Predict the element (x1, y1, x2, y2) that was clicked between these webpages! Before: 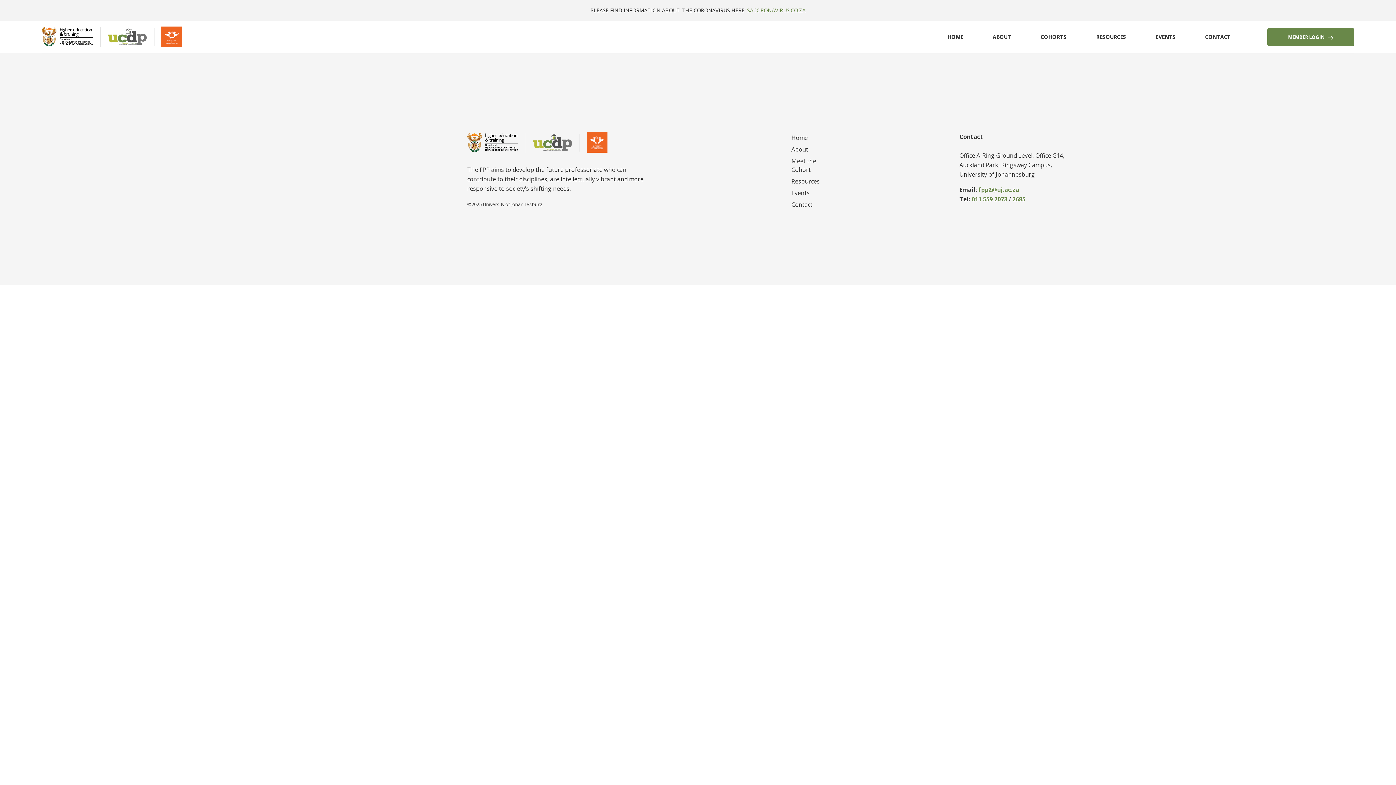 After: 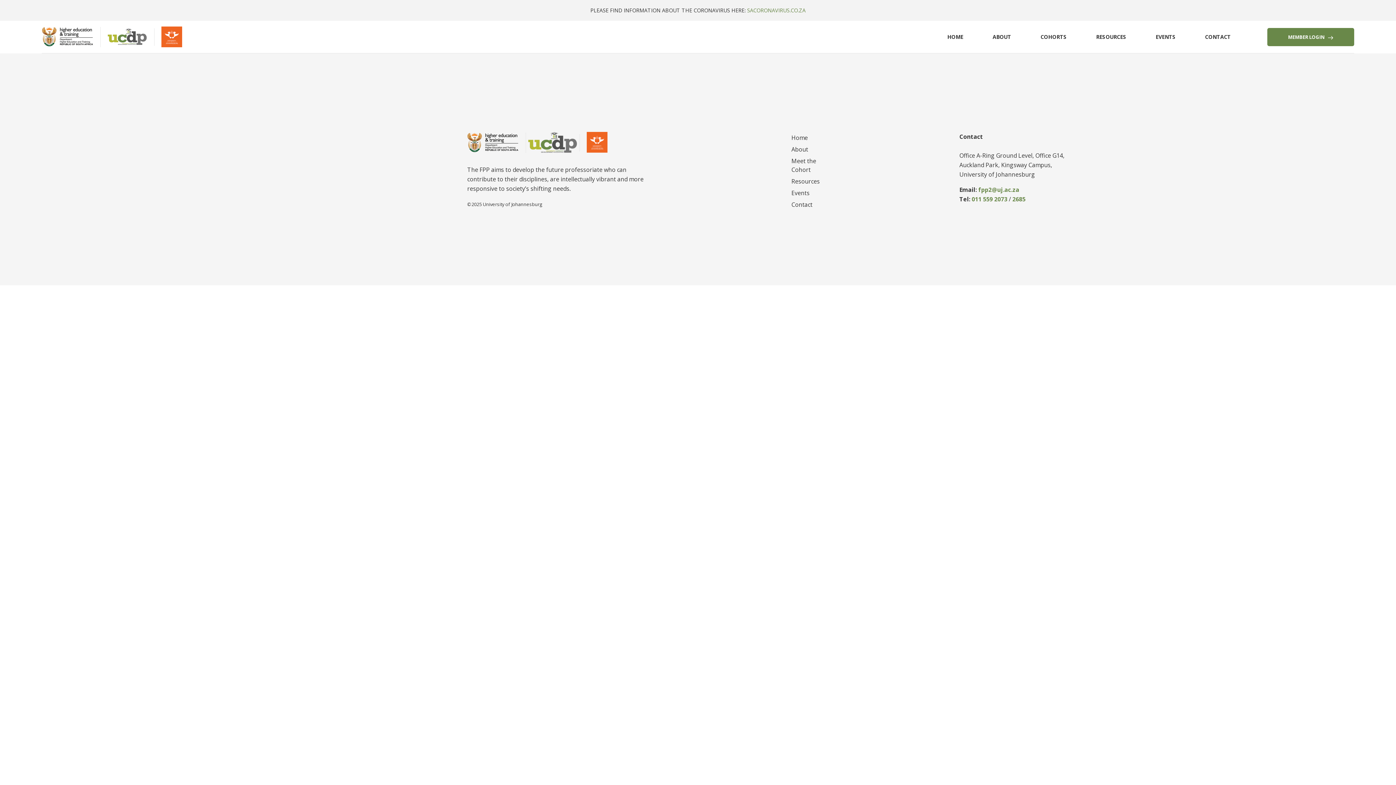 Action: bbox: (533, 144, 572, 152)